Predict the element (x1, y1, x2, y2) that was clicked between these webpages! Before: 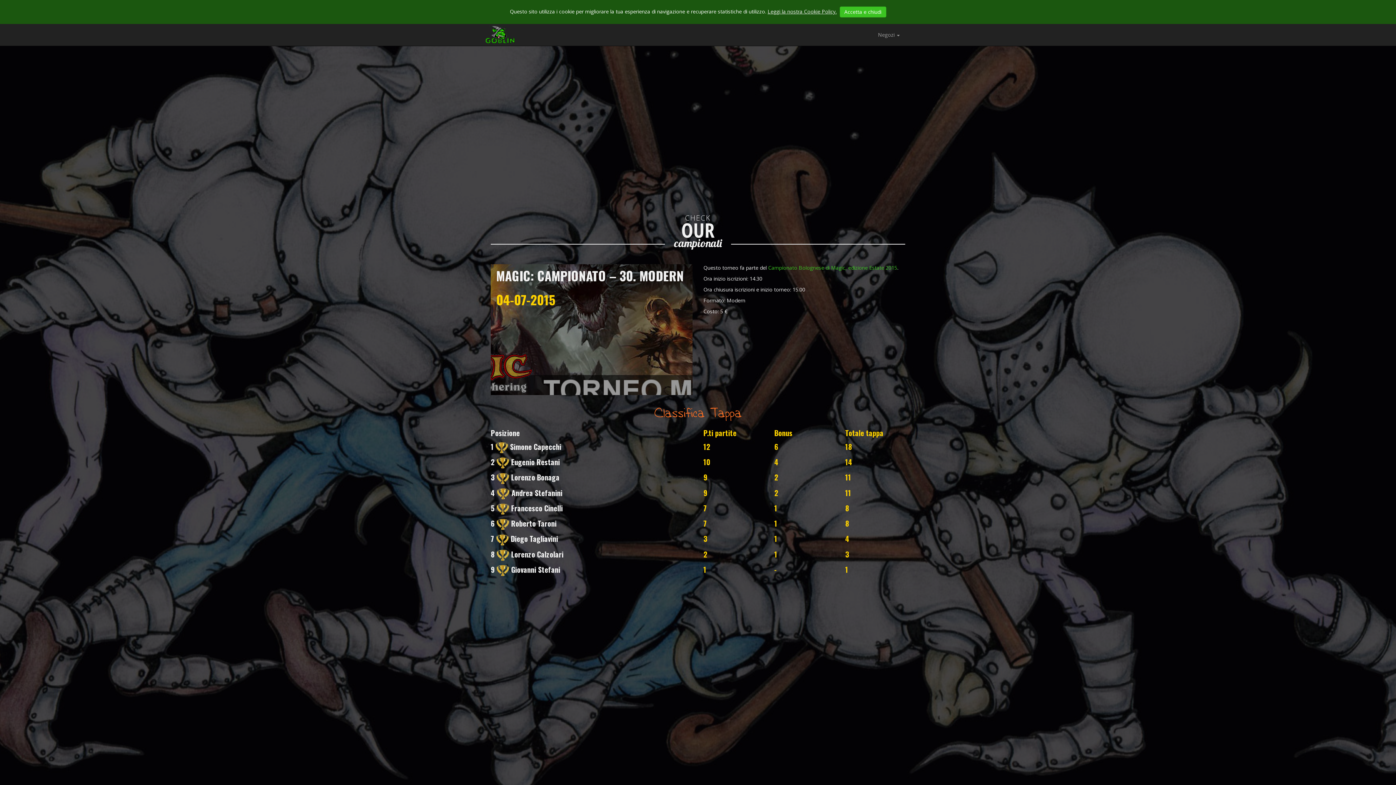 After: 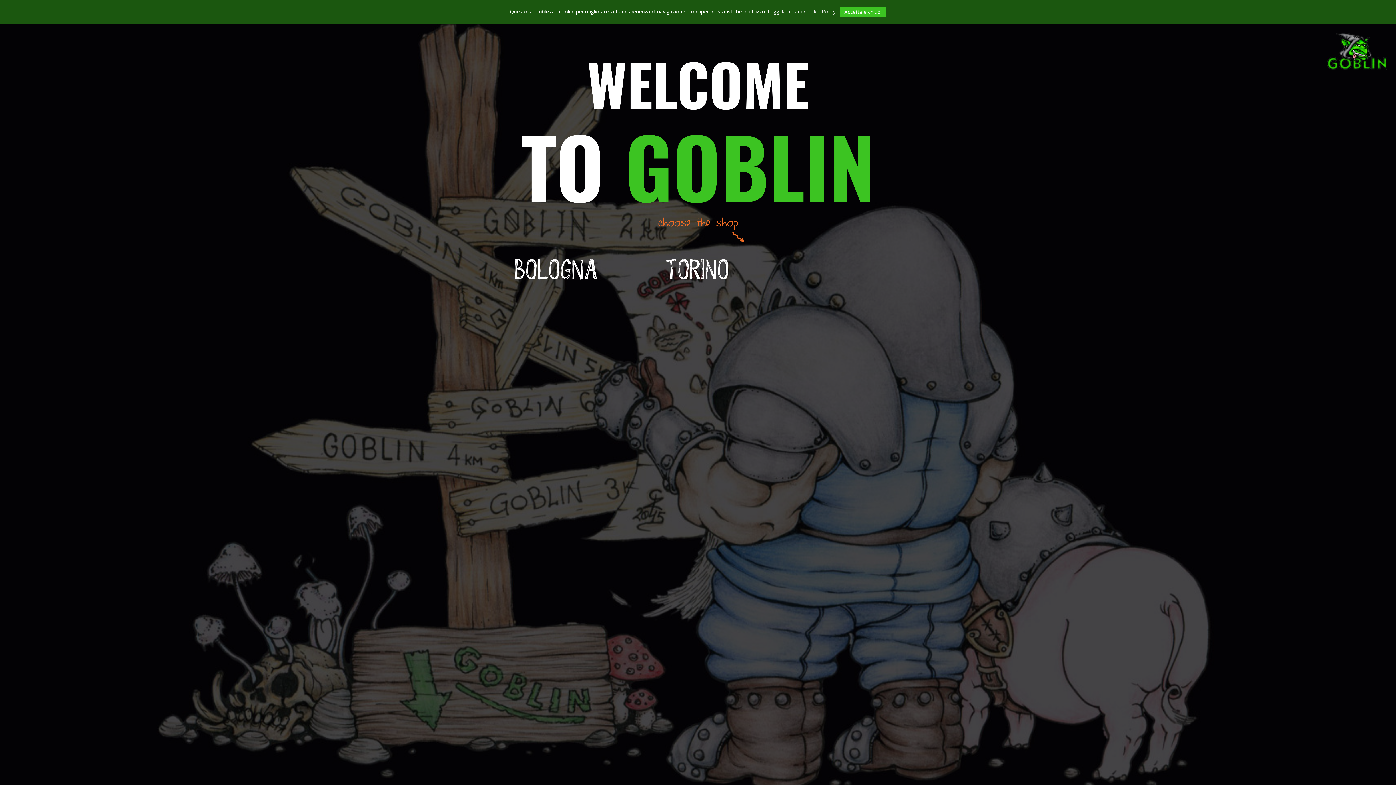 Action: bbox: (485, 25, 514, 44)